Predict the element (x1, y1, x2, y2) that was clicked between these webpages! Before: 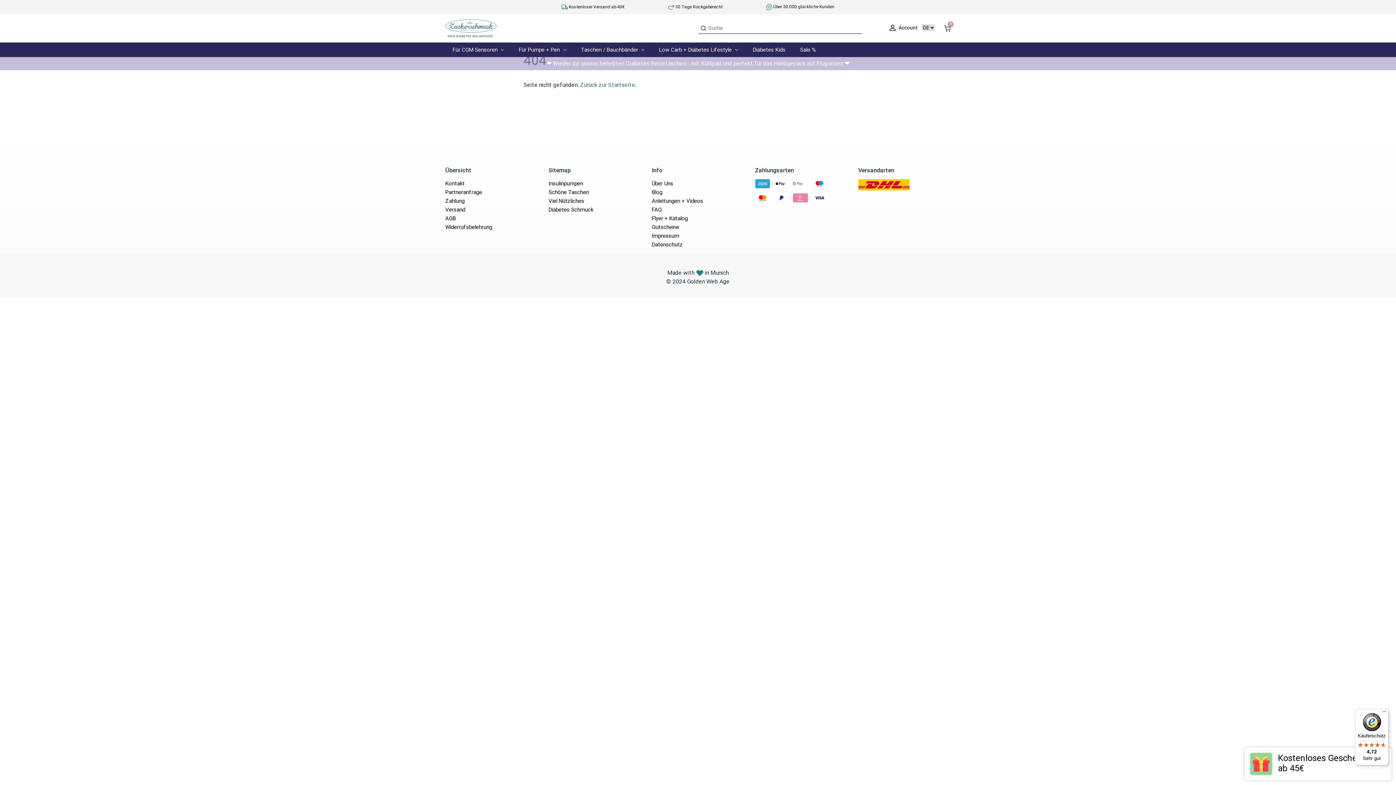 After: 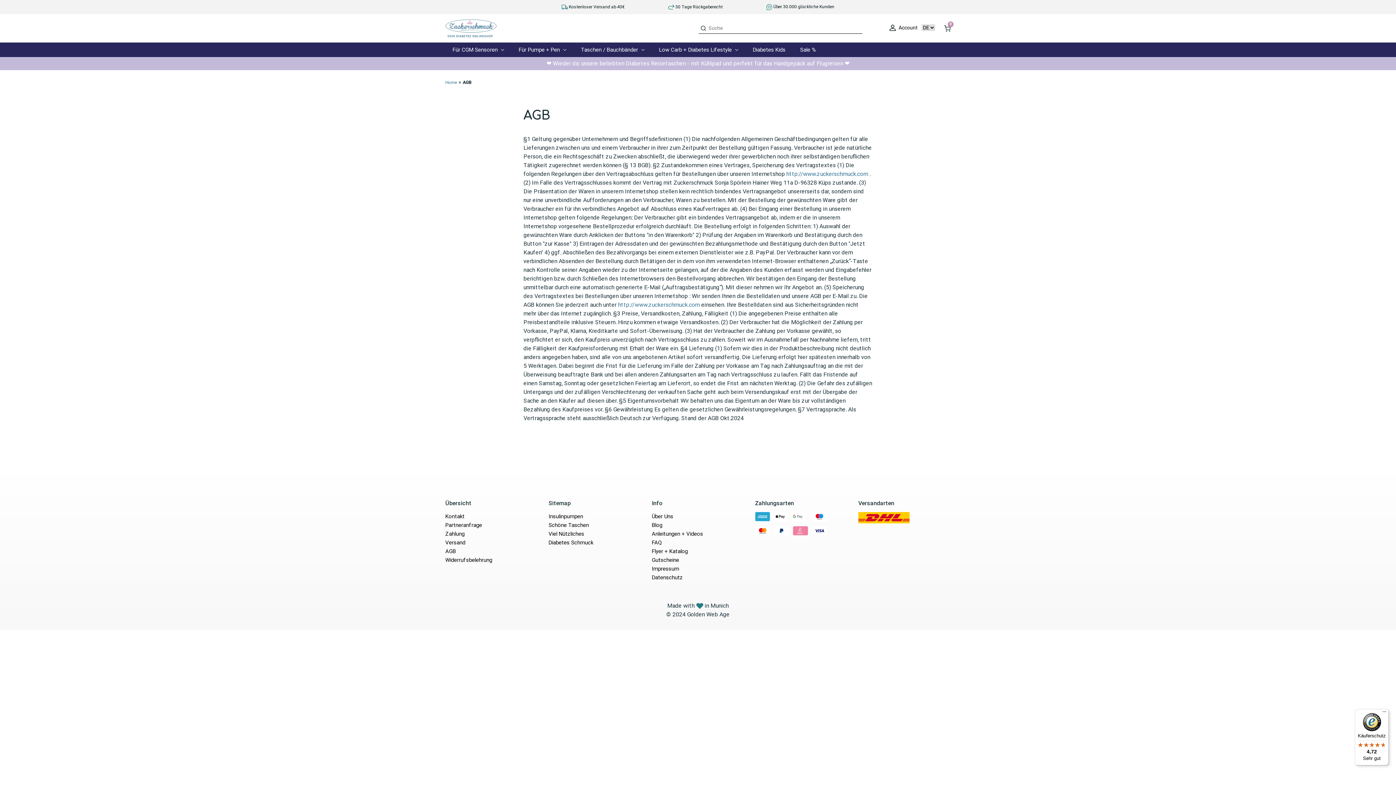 Action: bbox: (445, 215, 456, 221) label: AGB